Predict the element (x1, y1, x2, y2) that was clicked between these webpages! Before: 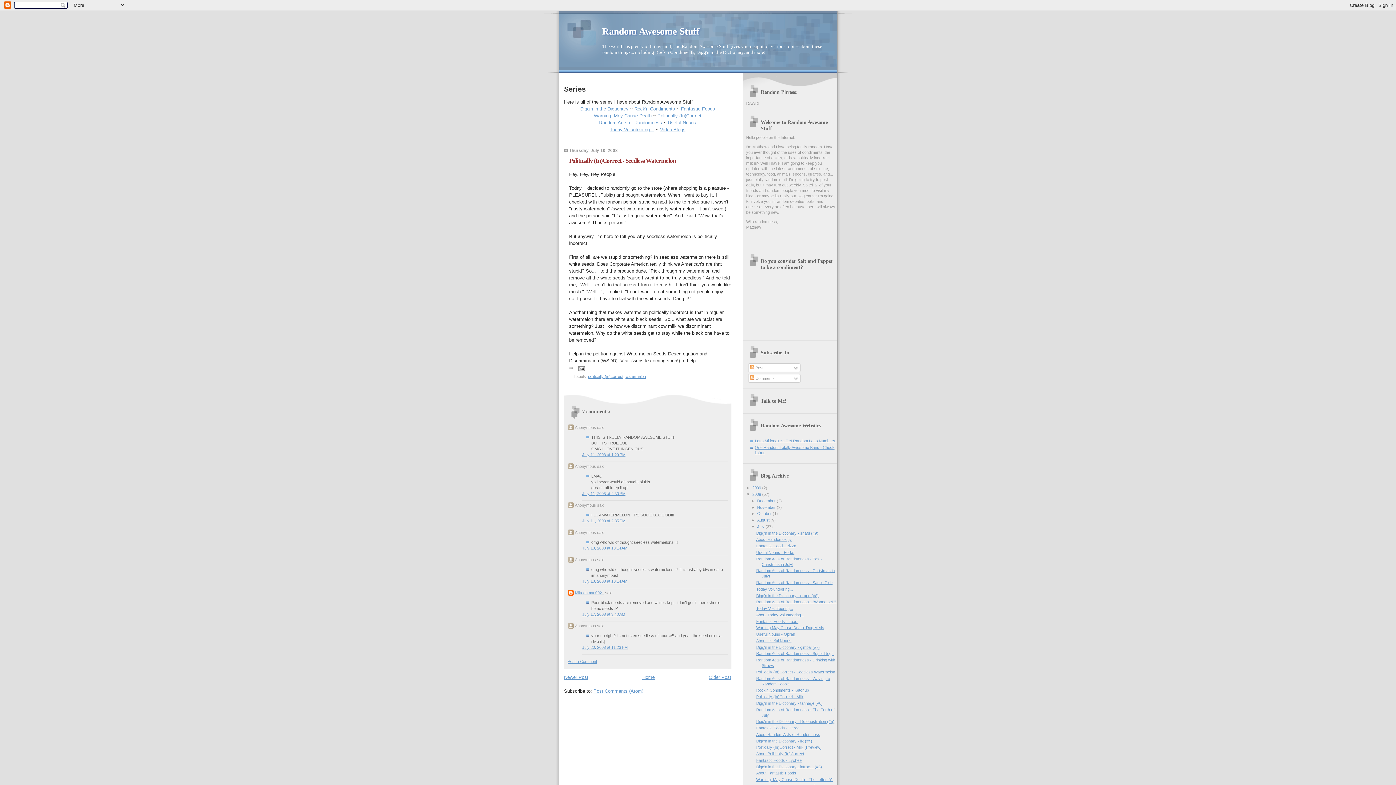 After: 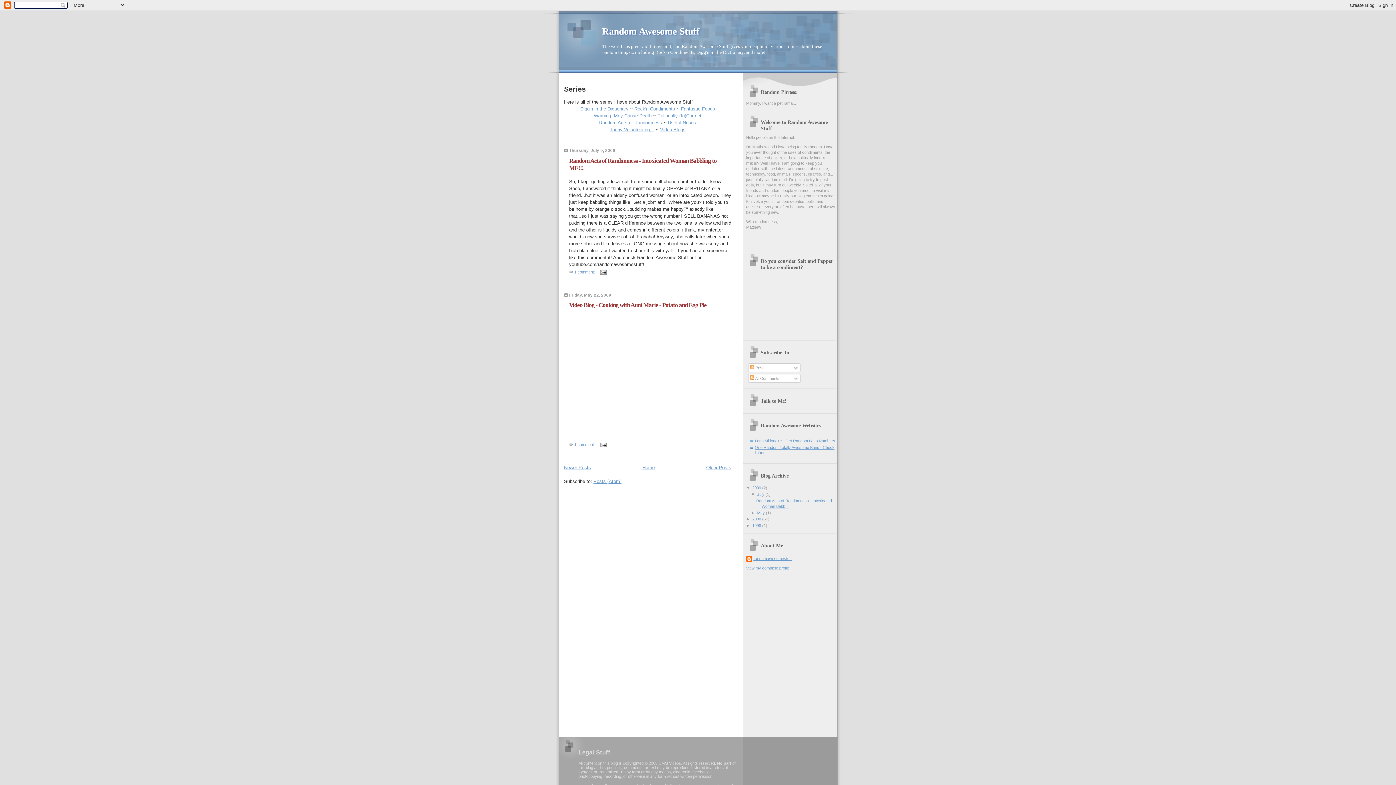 Action: bbox: (752, 485, 762, 490) label: 2009 